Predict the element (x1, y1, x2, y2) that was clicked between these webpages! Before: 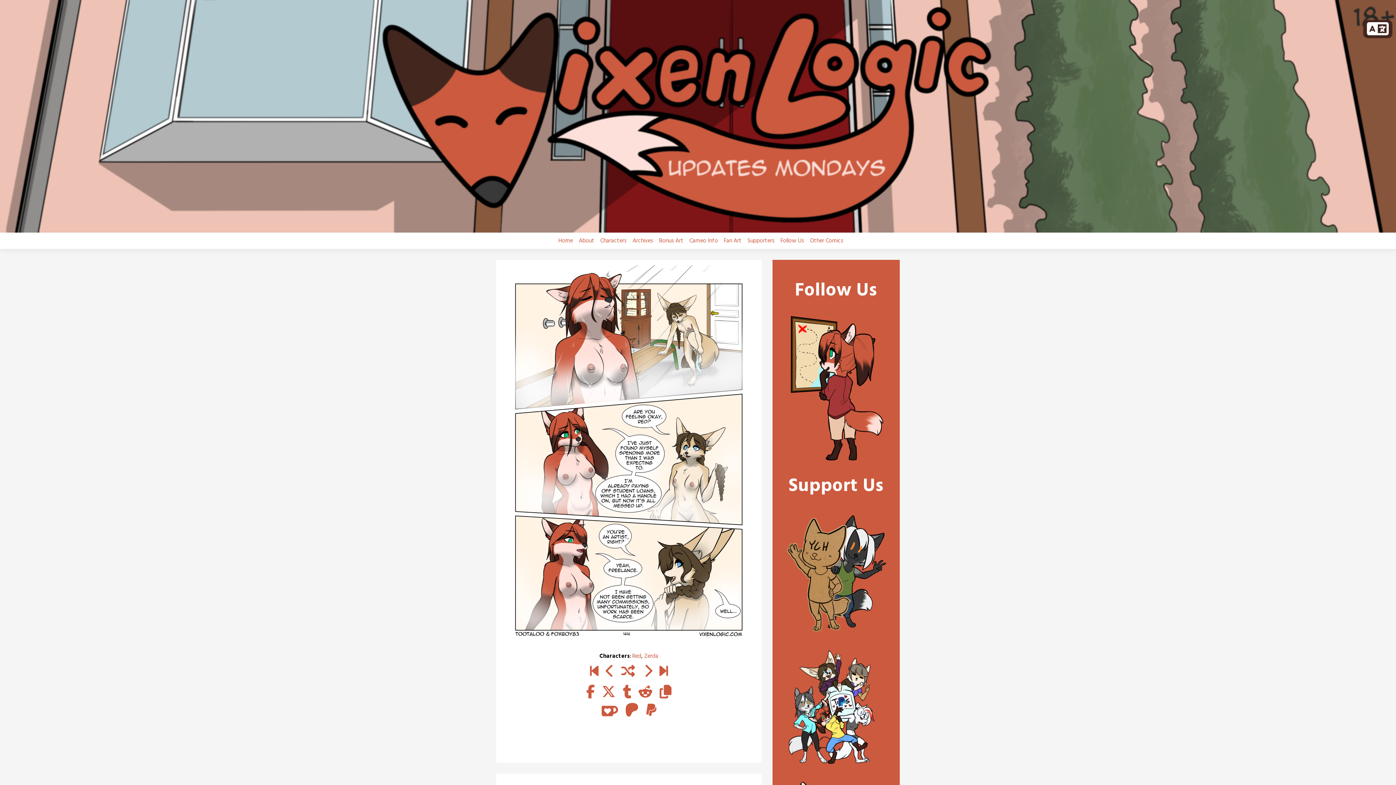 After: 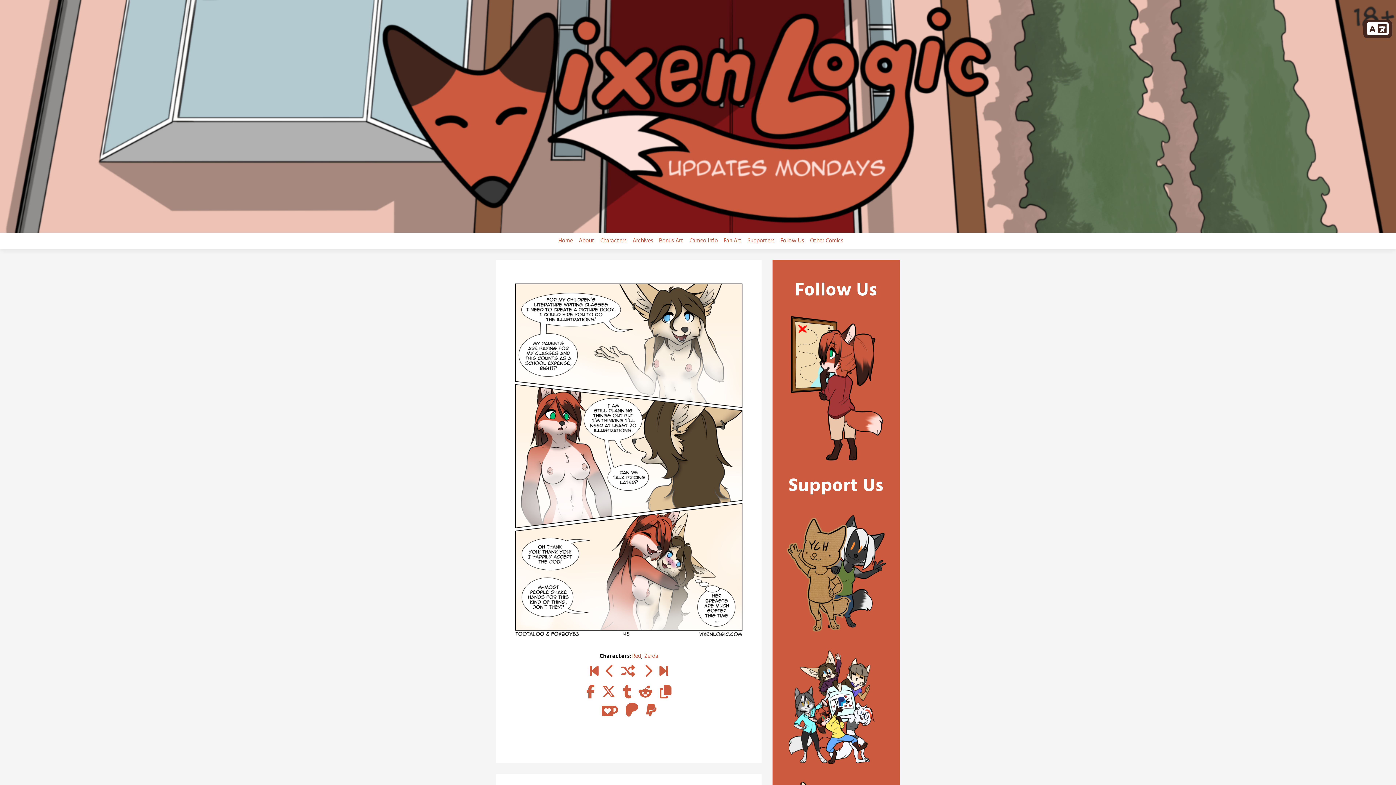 Action: bbox: (644, 663, 652, 681)